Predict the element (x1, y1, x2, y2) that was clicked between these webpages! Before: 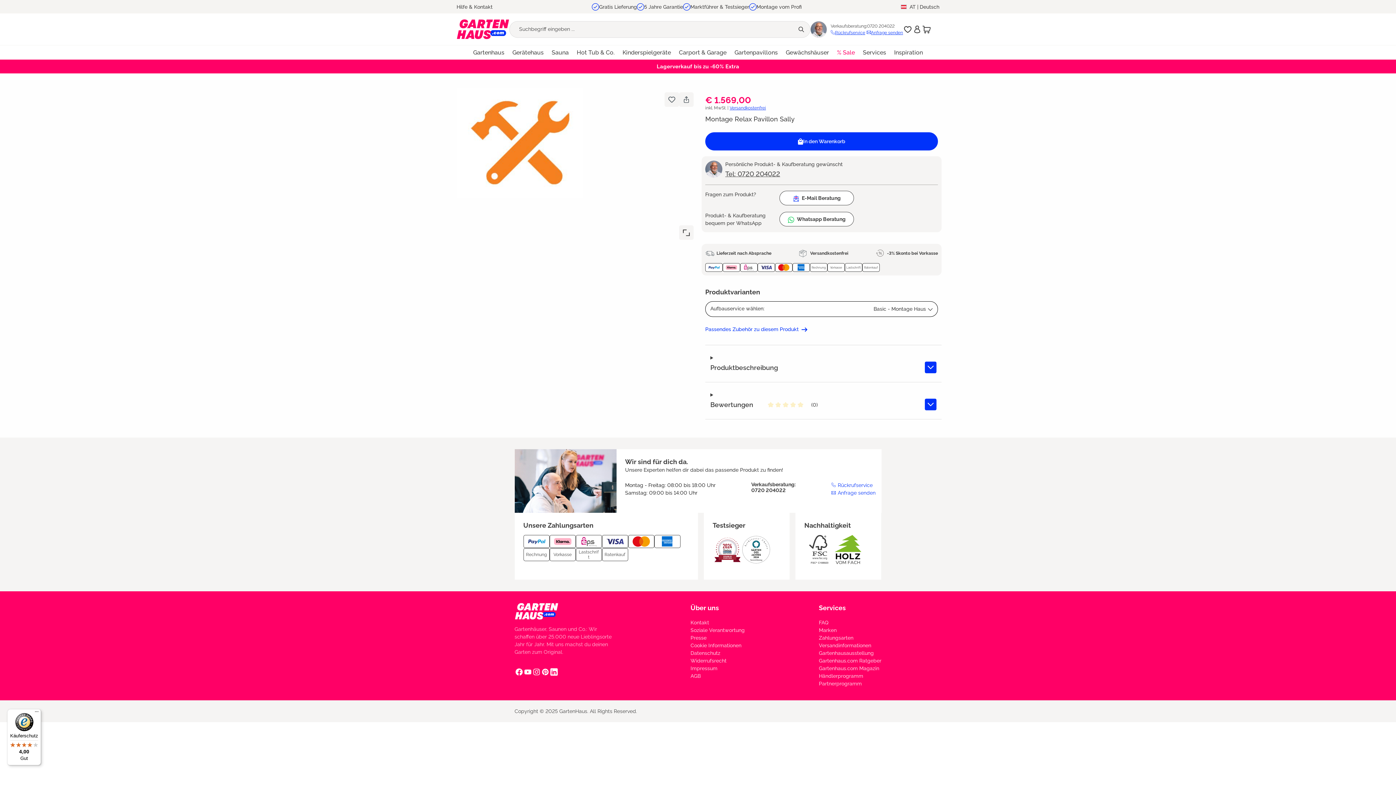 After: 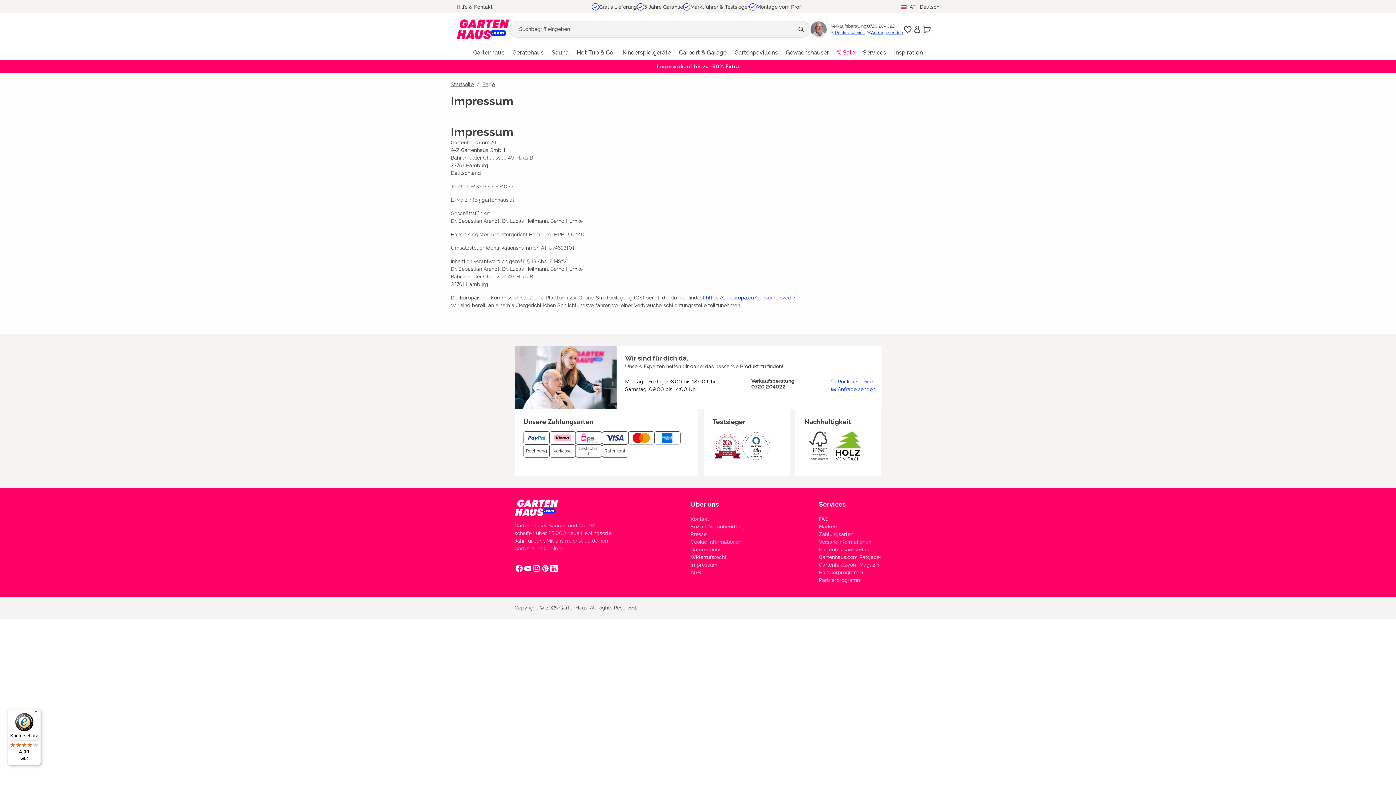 Action: bbox: (690, 665, 717, 671) label: Impressum